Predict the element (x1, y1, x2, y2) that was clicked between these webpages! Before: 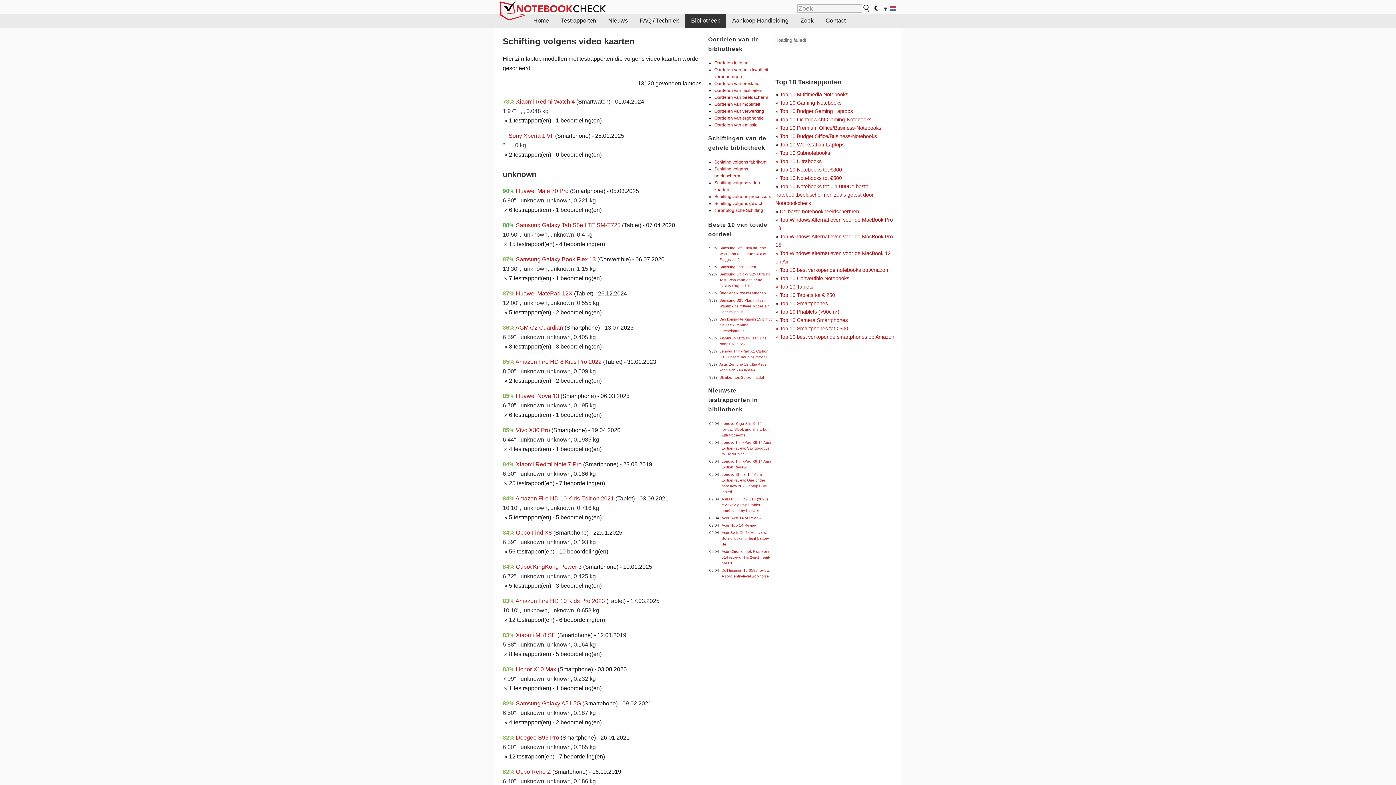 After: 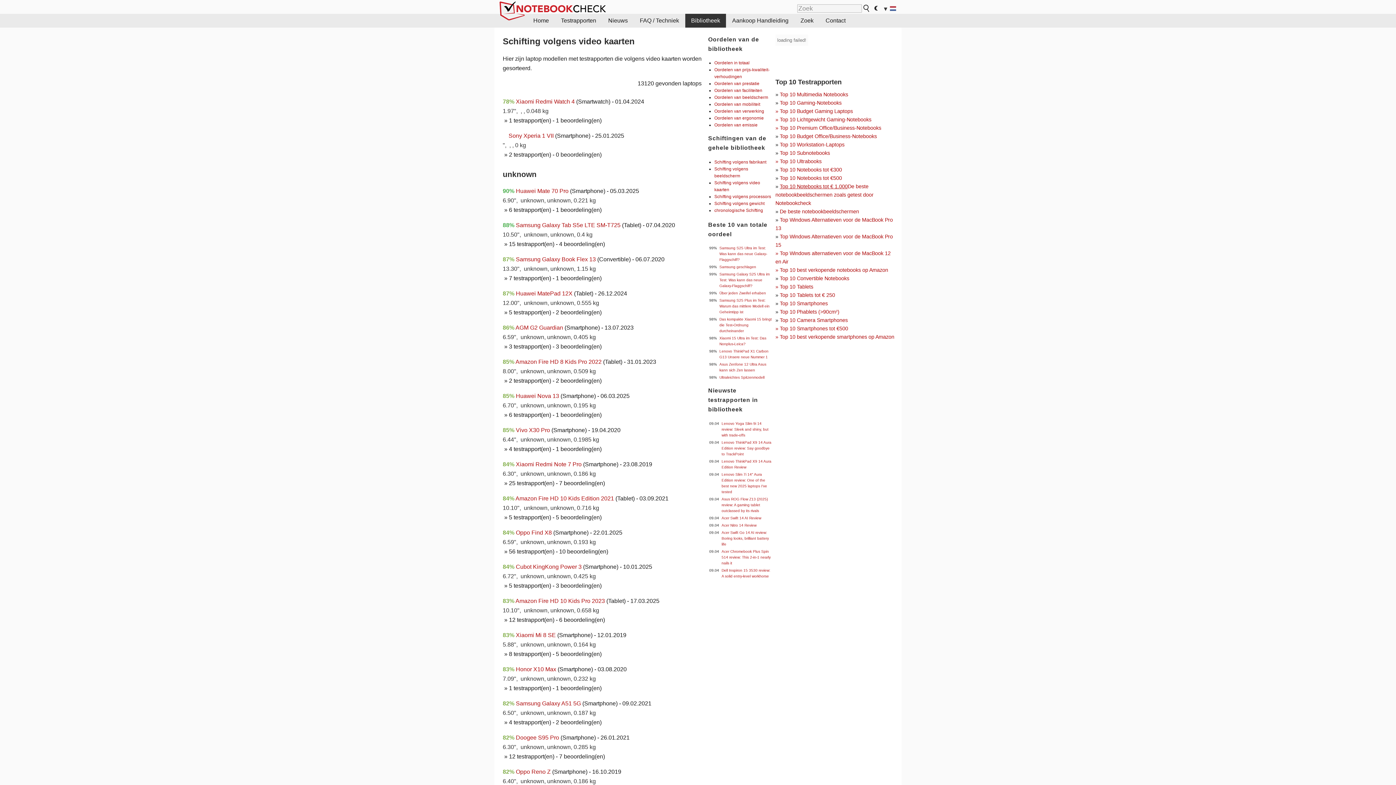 Action: bbox: (780, 183, 848, 189) label: Top 10 Notebooks tot € 1.000